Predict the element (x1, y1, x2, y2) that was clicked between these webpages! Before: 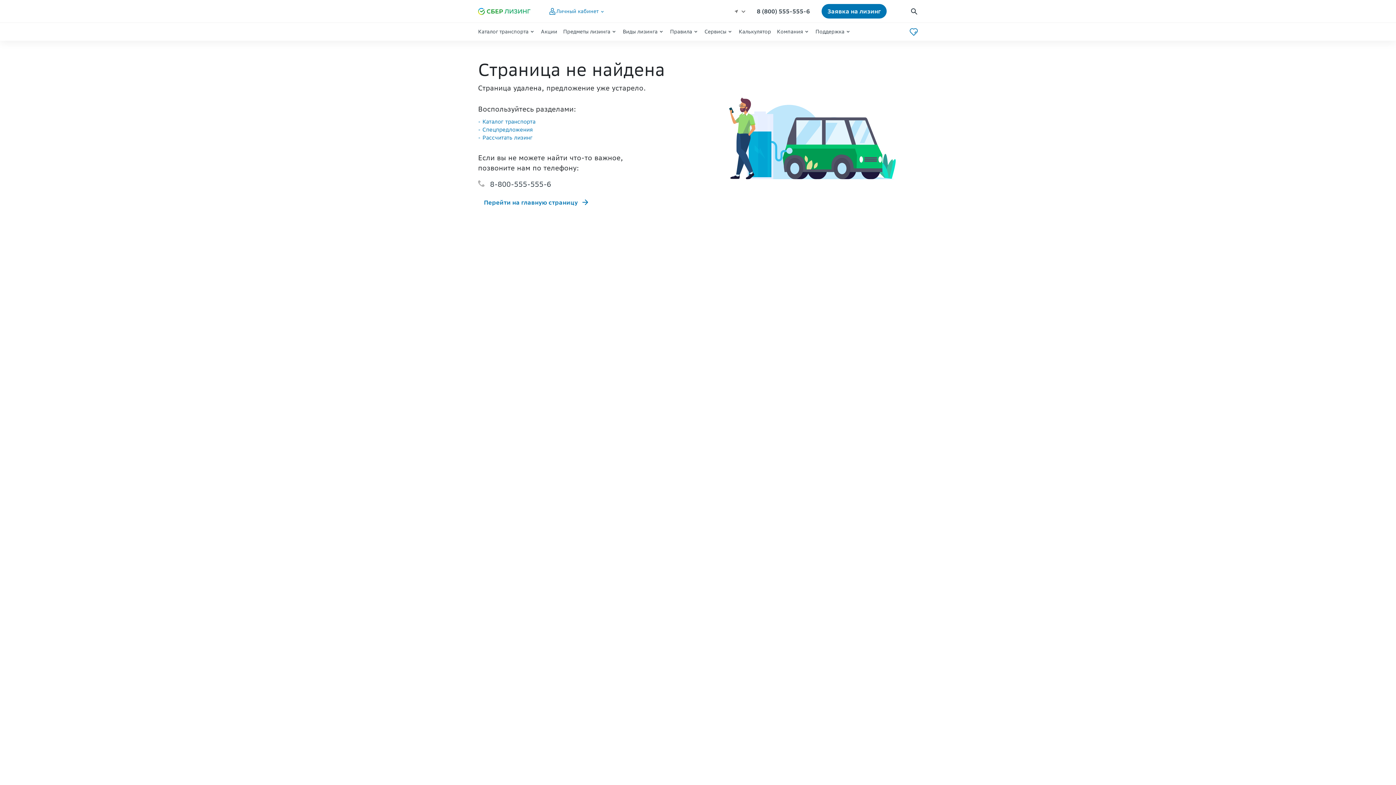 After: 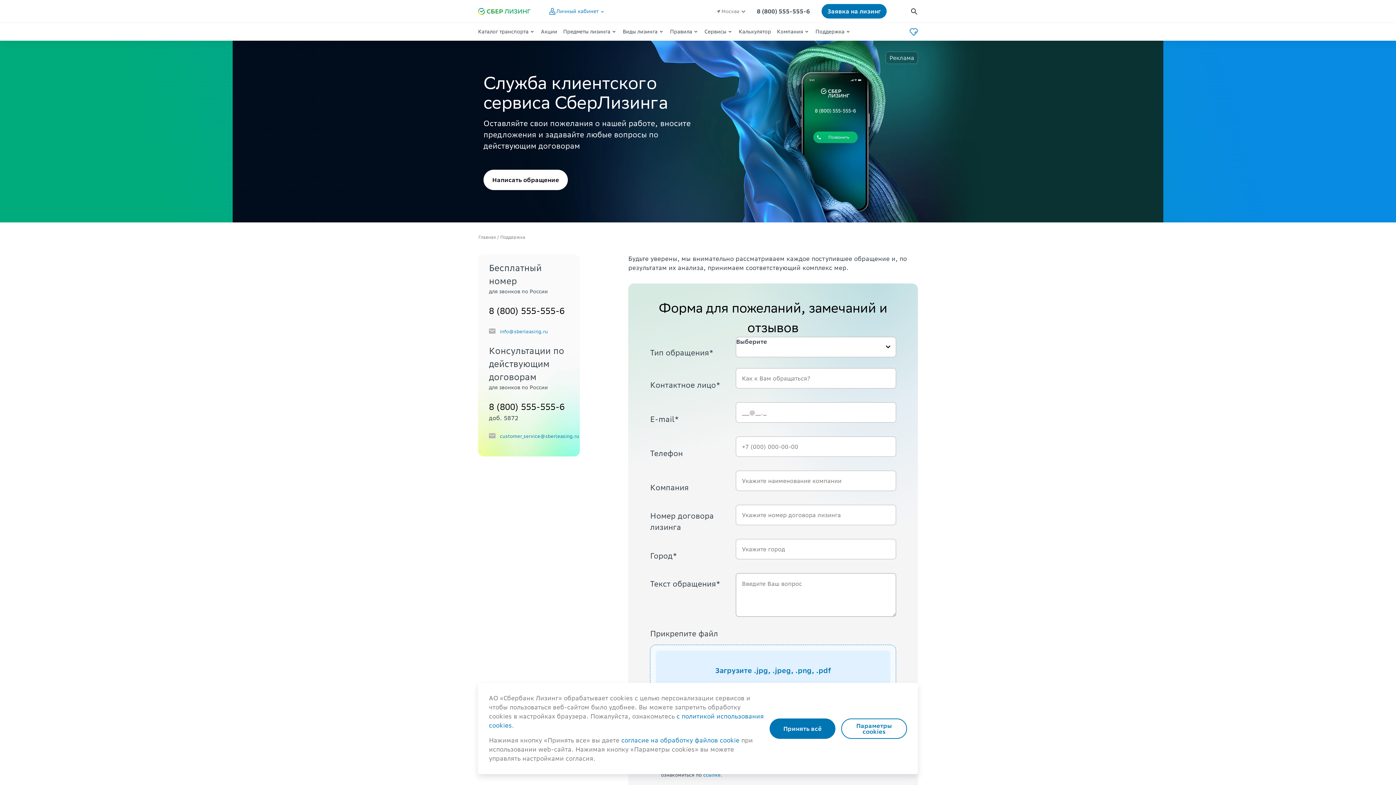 Action: bbox: (780, 22, 811, 41) label: Поддержка